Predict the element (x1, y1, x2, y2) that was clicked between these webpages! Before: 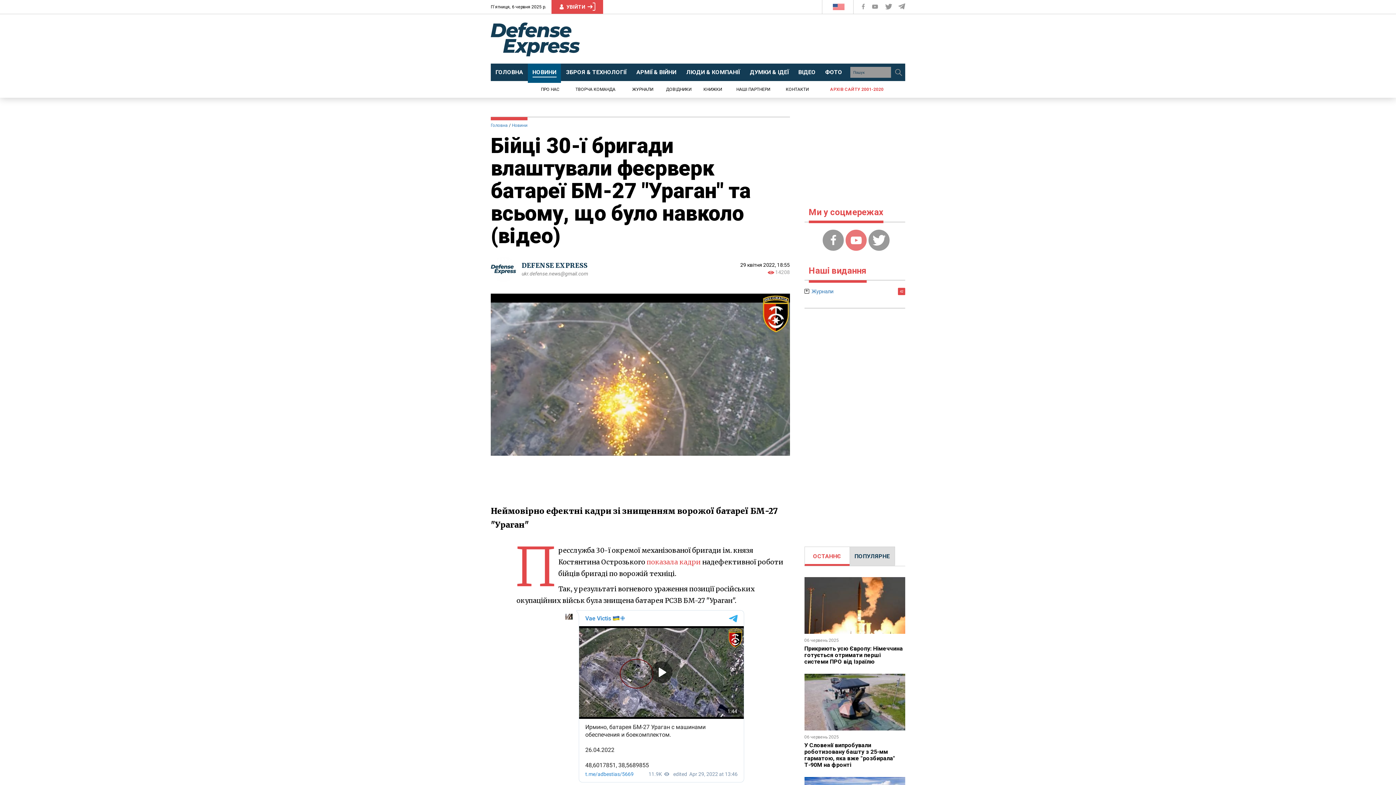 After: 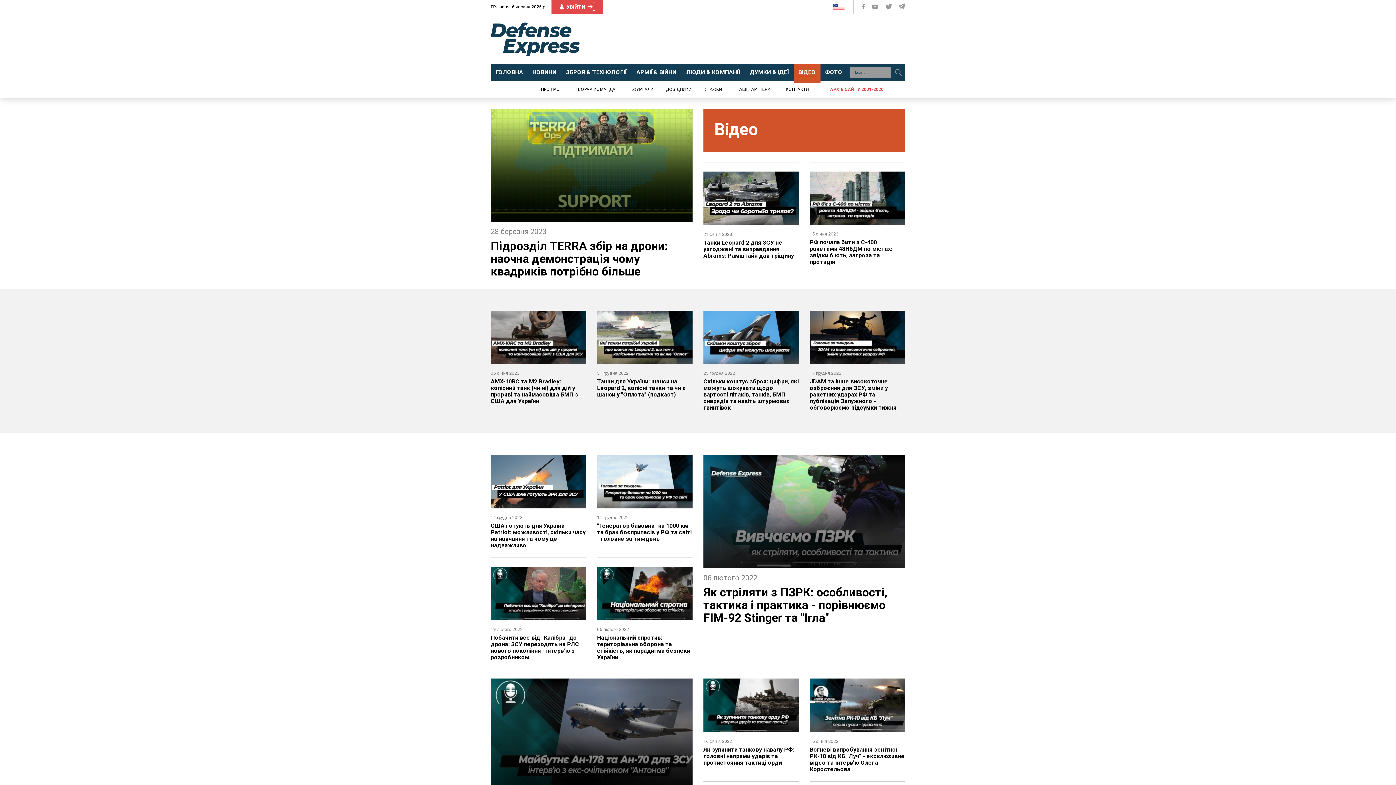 Action: label: ВІДЕО bbox: (793, 63, 820, 82)